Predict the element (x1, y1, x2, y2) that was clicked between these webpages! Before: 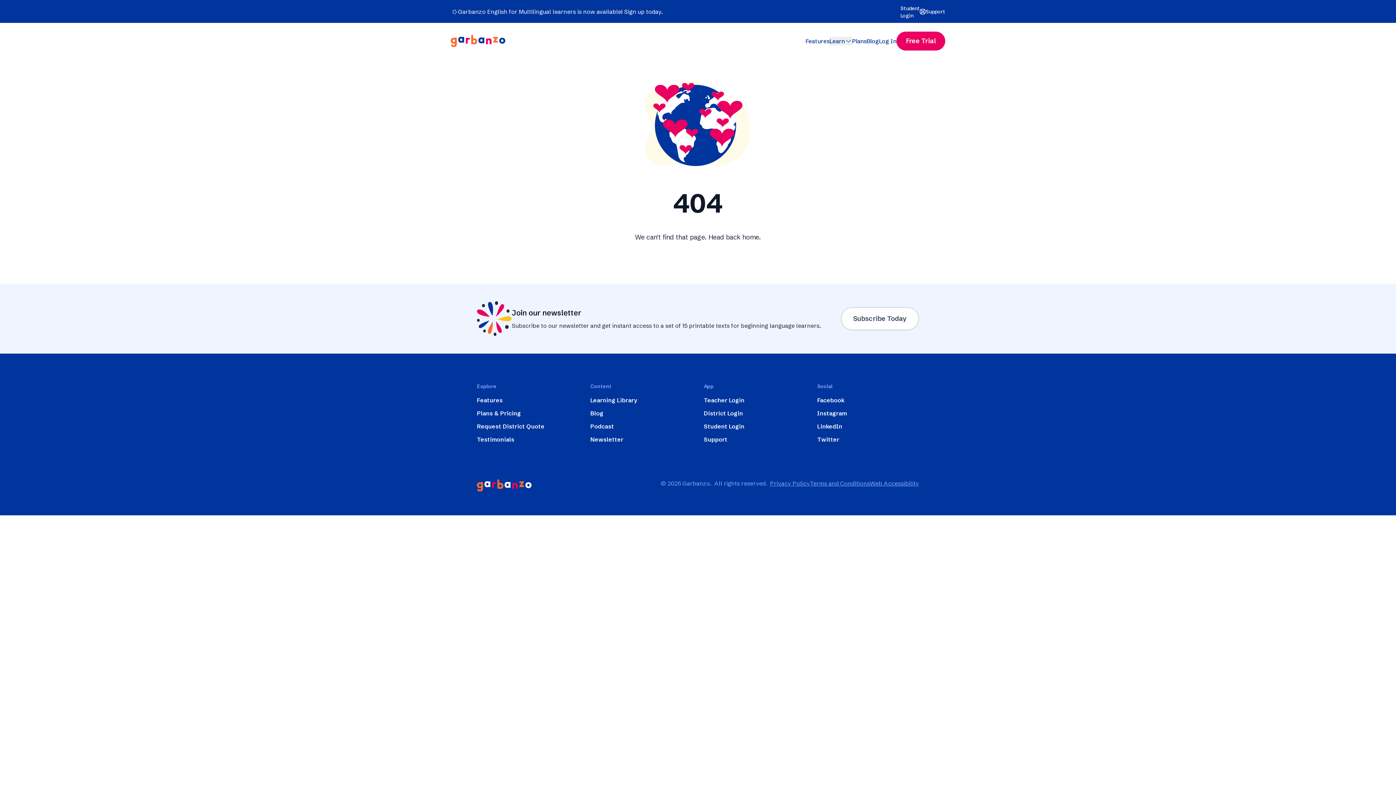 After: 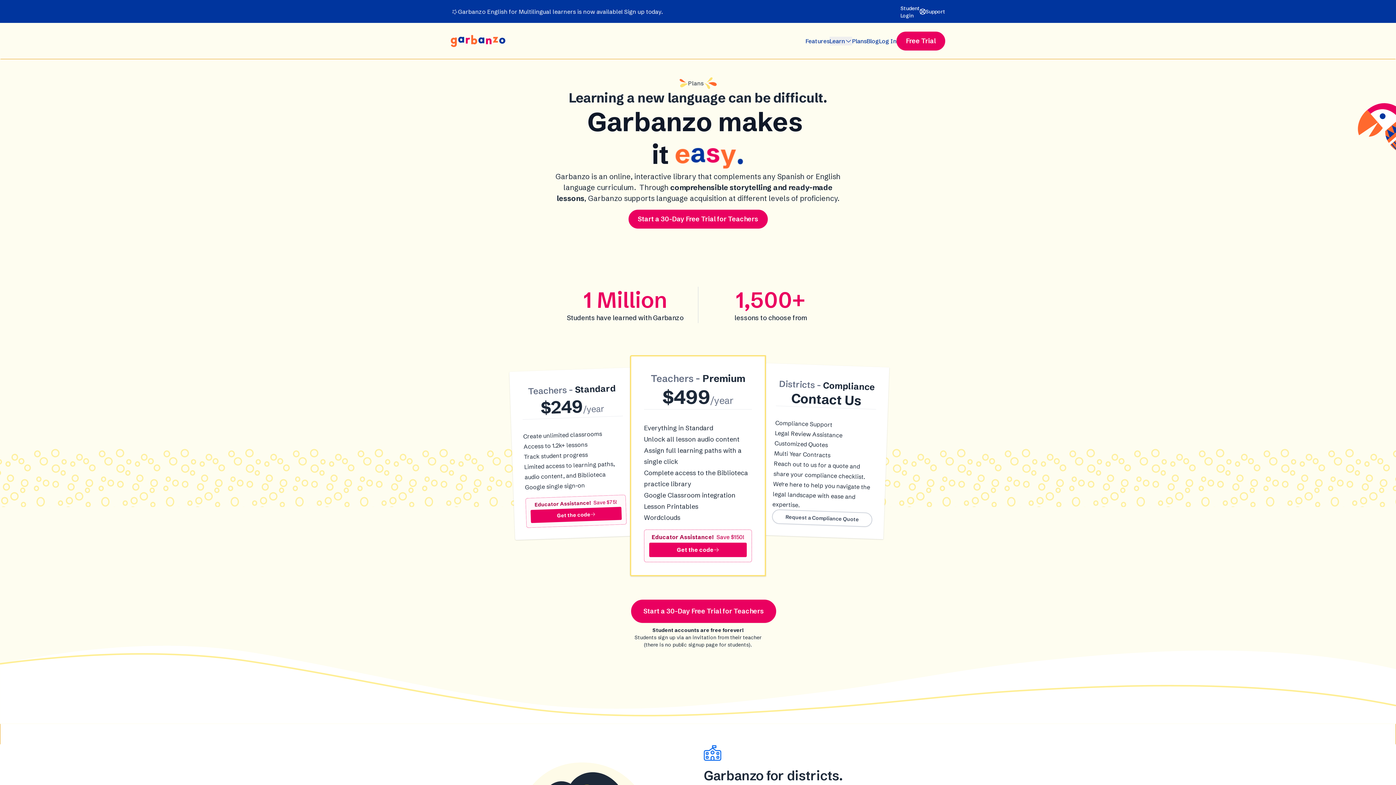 Action: bbox: (477, 409, 521, 417) label: Plans & Pricing